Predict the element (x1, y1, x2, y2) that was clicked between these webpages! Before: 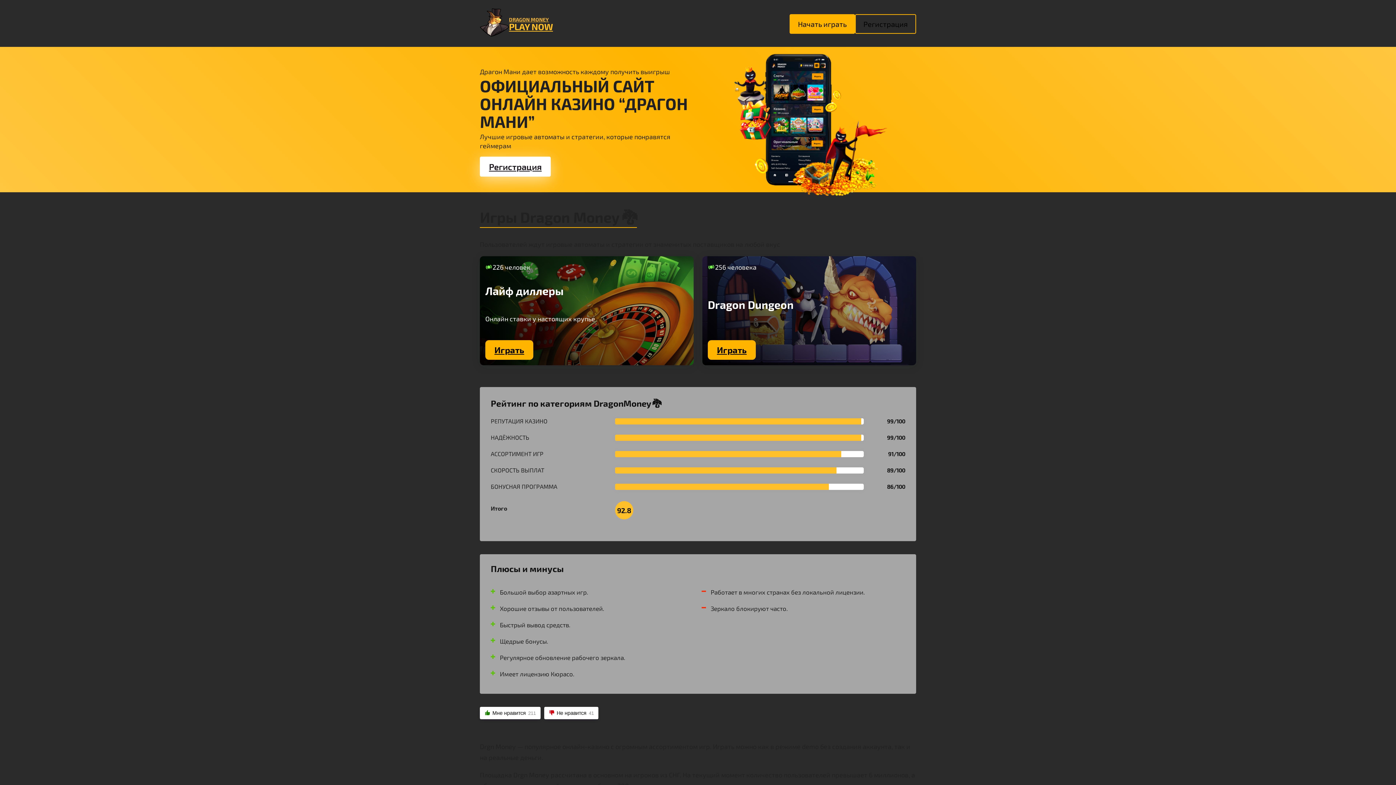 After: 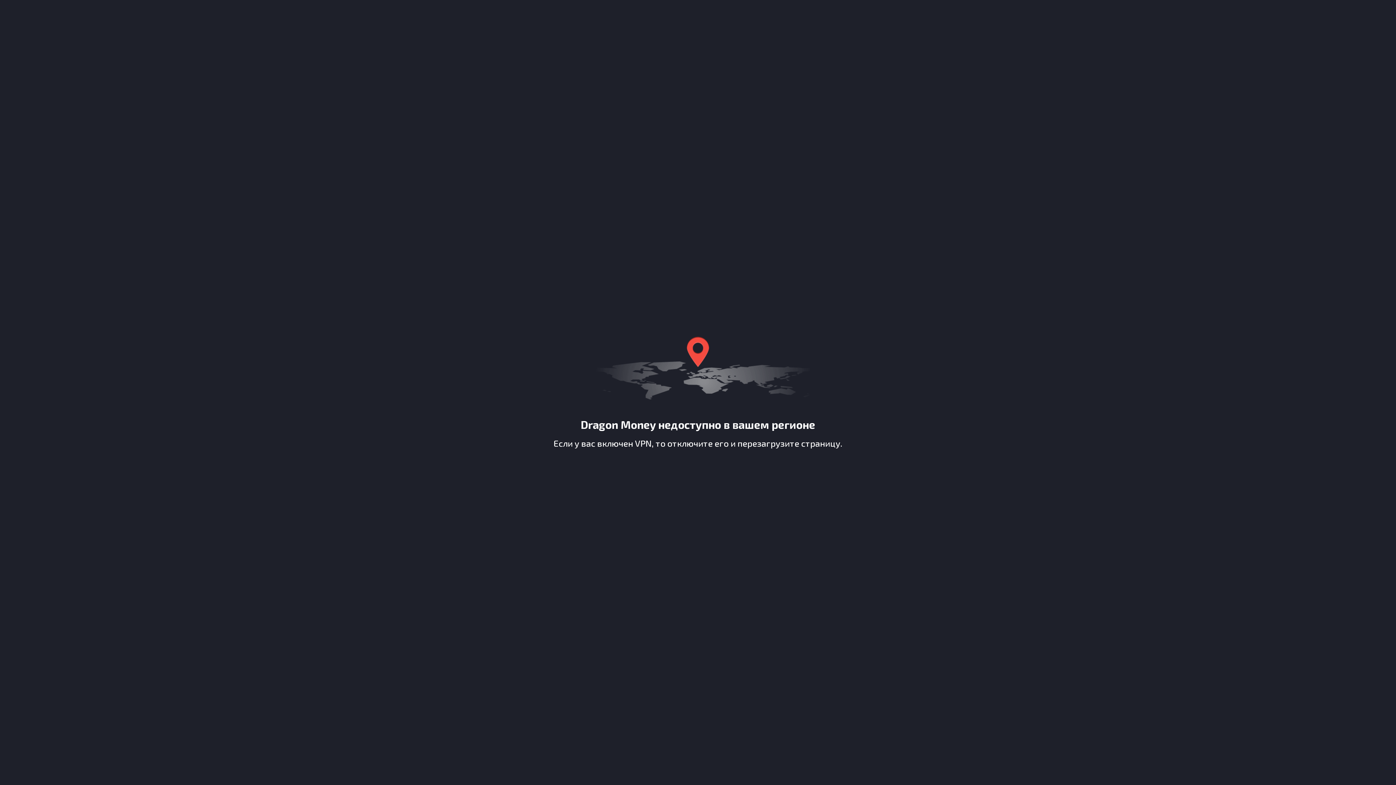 Action: bbox: (485, 340, 533, 359) label: Играть